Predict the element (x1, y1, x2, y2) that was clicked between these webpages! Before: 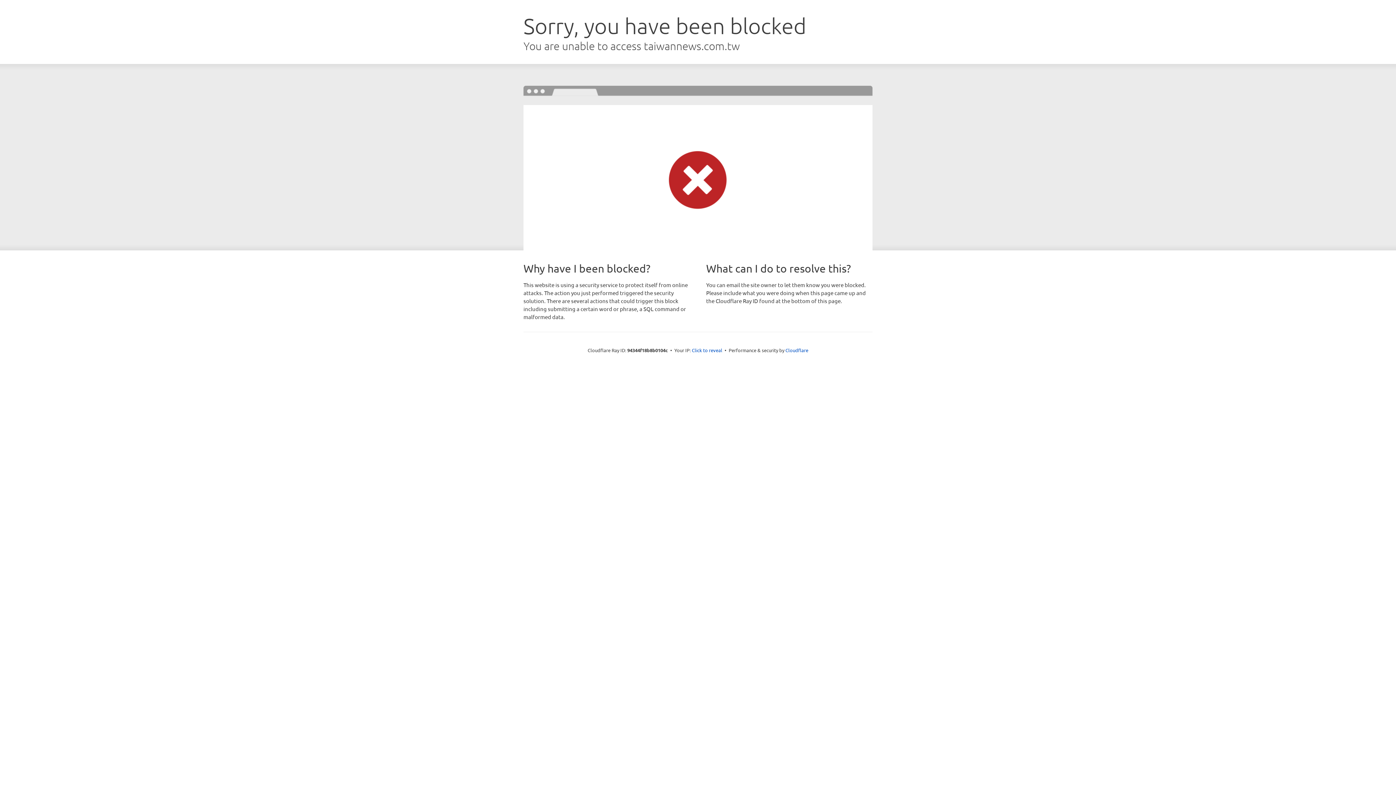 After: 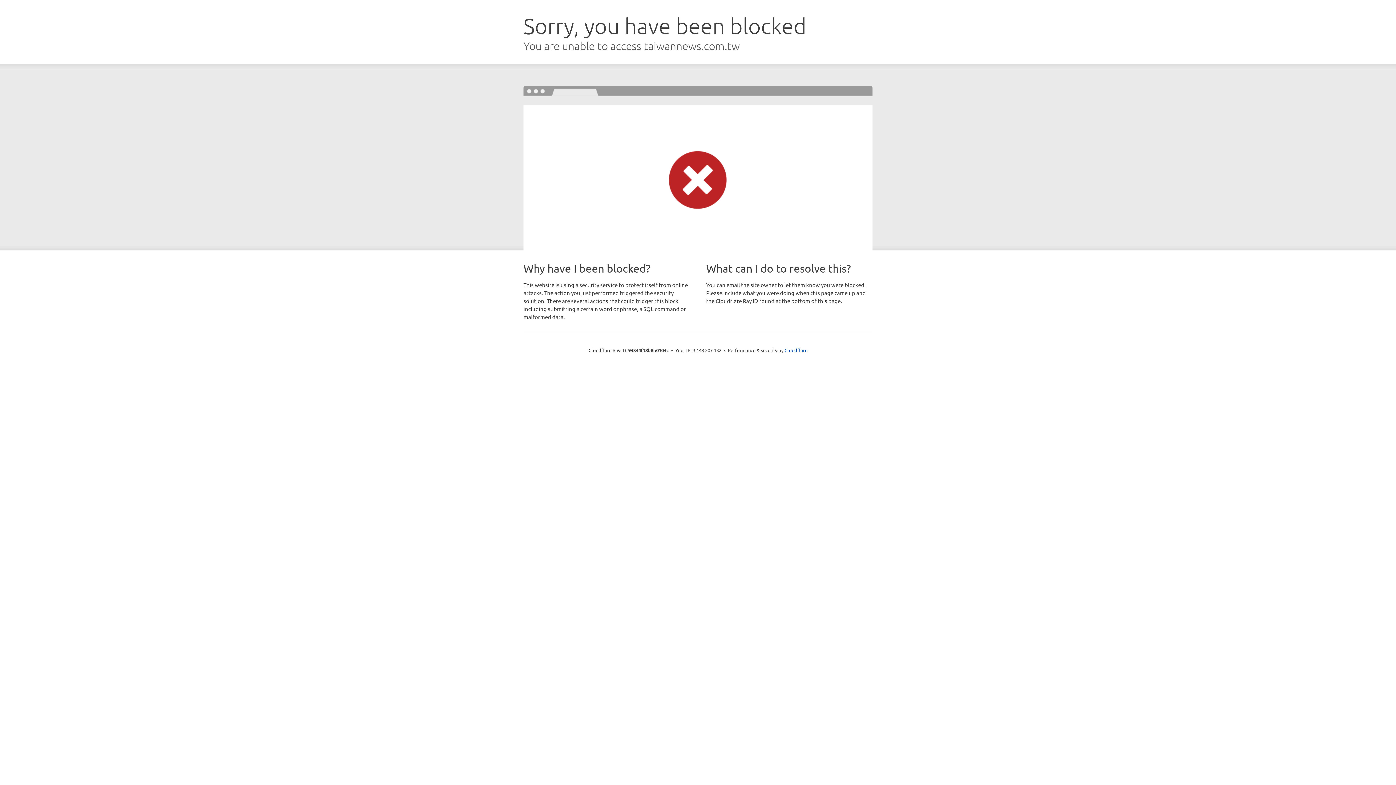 Action: label: Click to reveal bbox: (692, 346, 722, 353)